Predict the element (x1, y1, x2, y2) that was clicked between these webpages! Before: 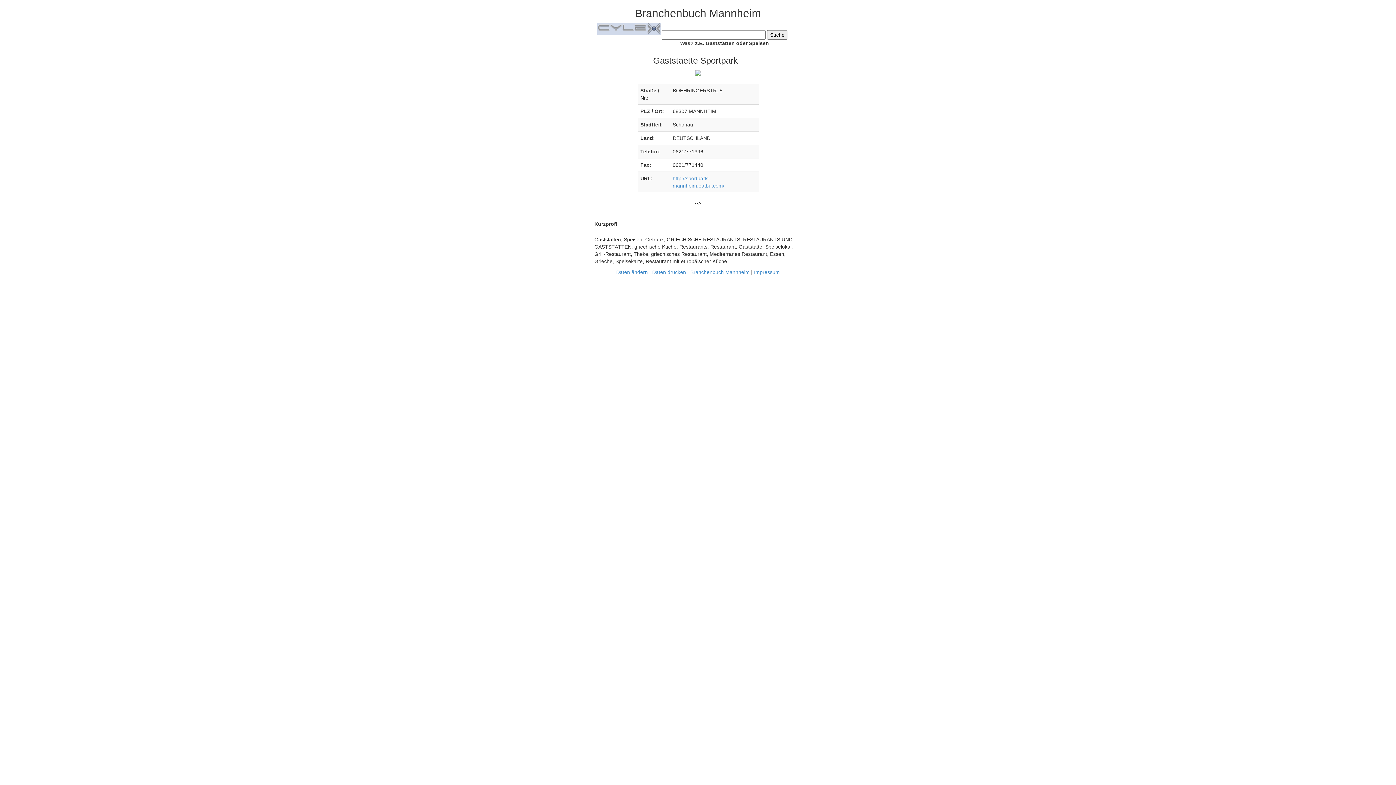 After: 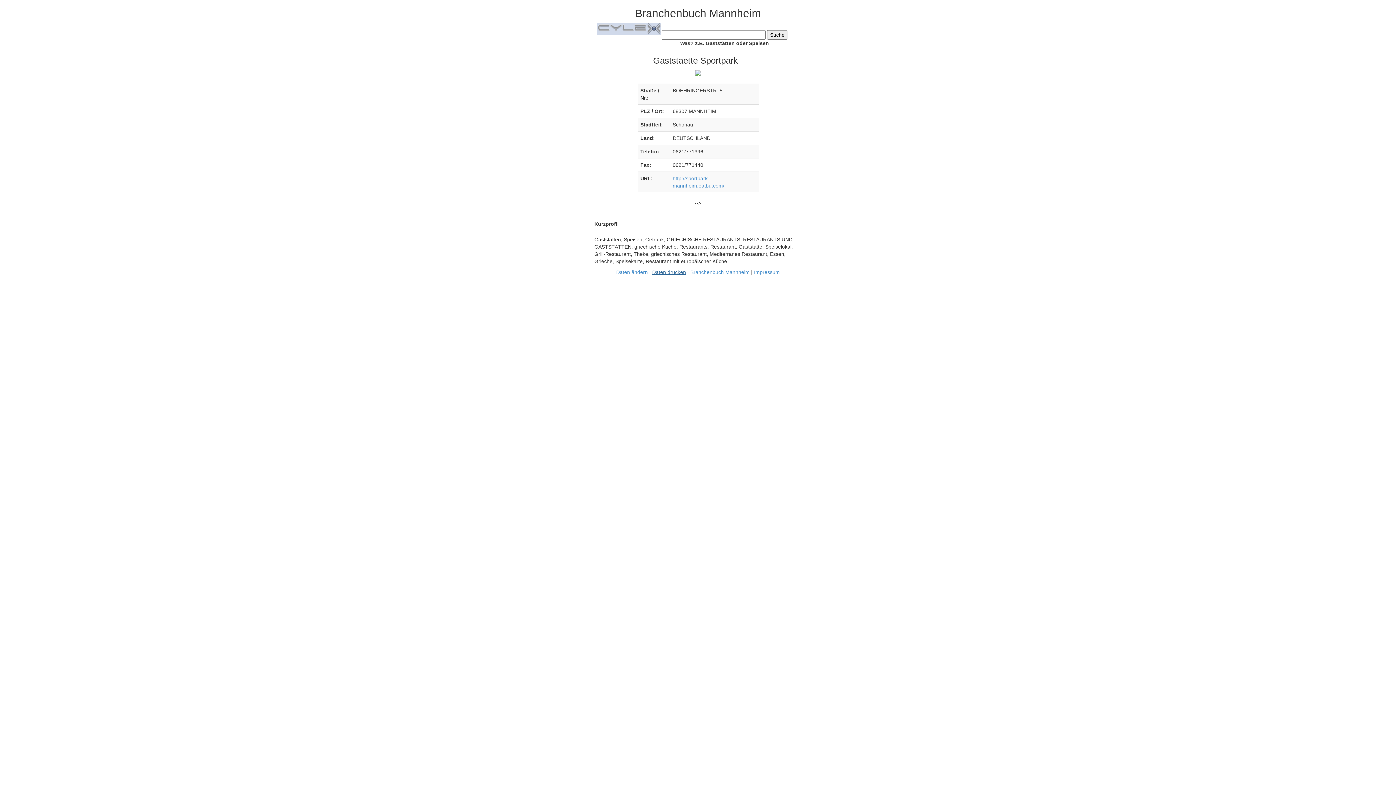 Action: bbox: (652, 269, 686, 275) label: Daten drucken